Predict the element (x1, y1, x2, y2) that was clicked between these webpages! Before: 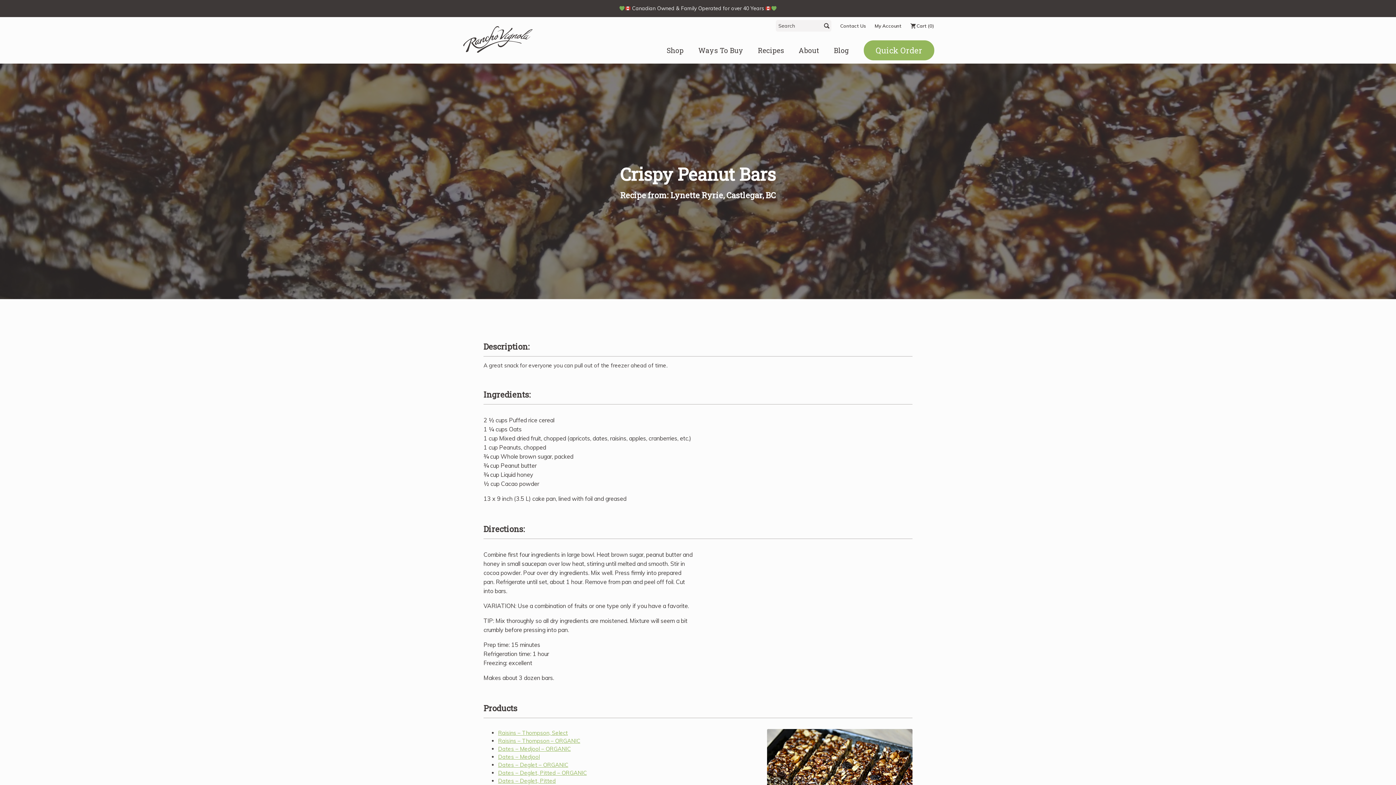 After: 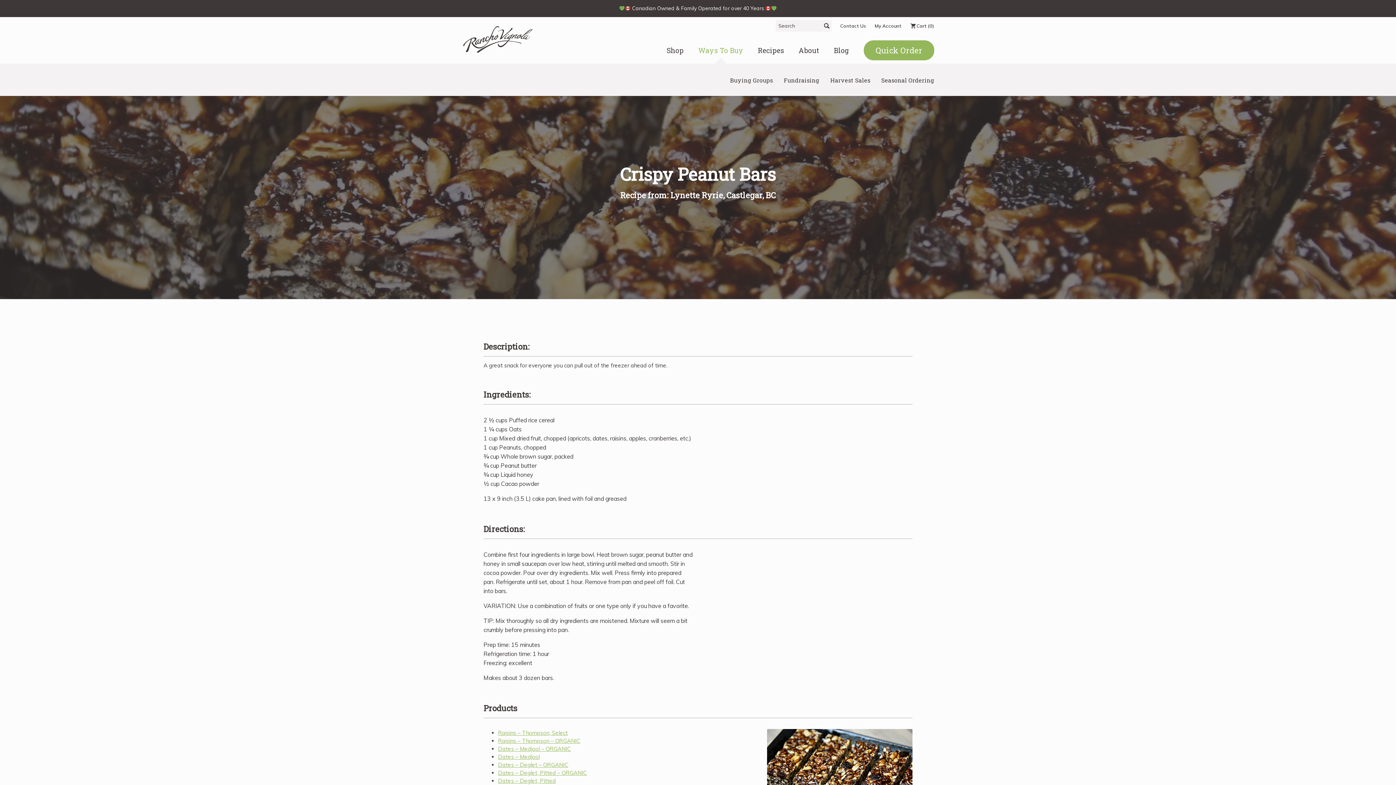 Action: bbox: (698, 45, 743, 54) label: Ways To Buy